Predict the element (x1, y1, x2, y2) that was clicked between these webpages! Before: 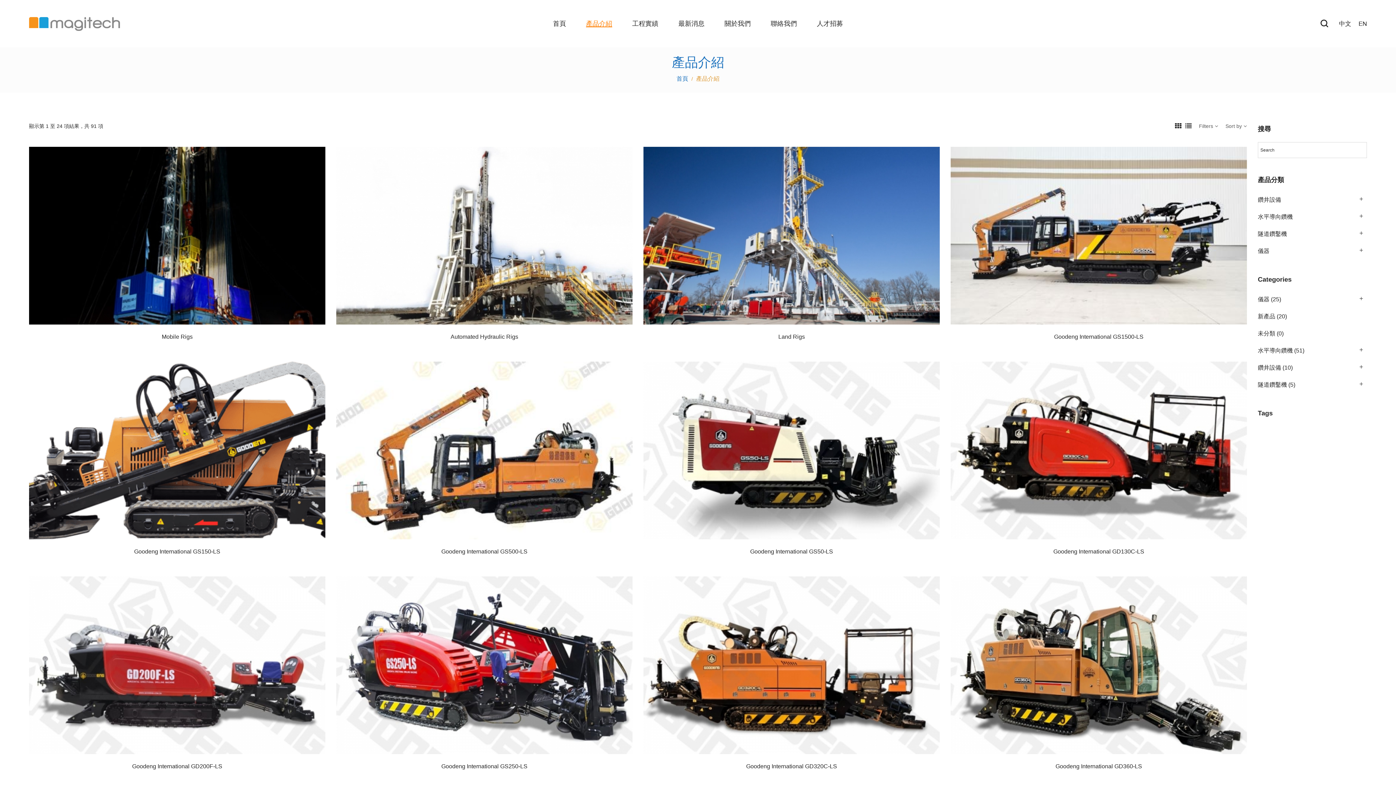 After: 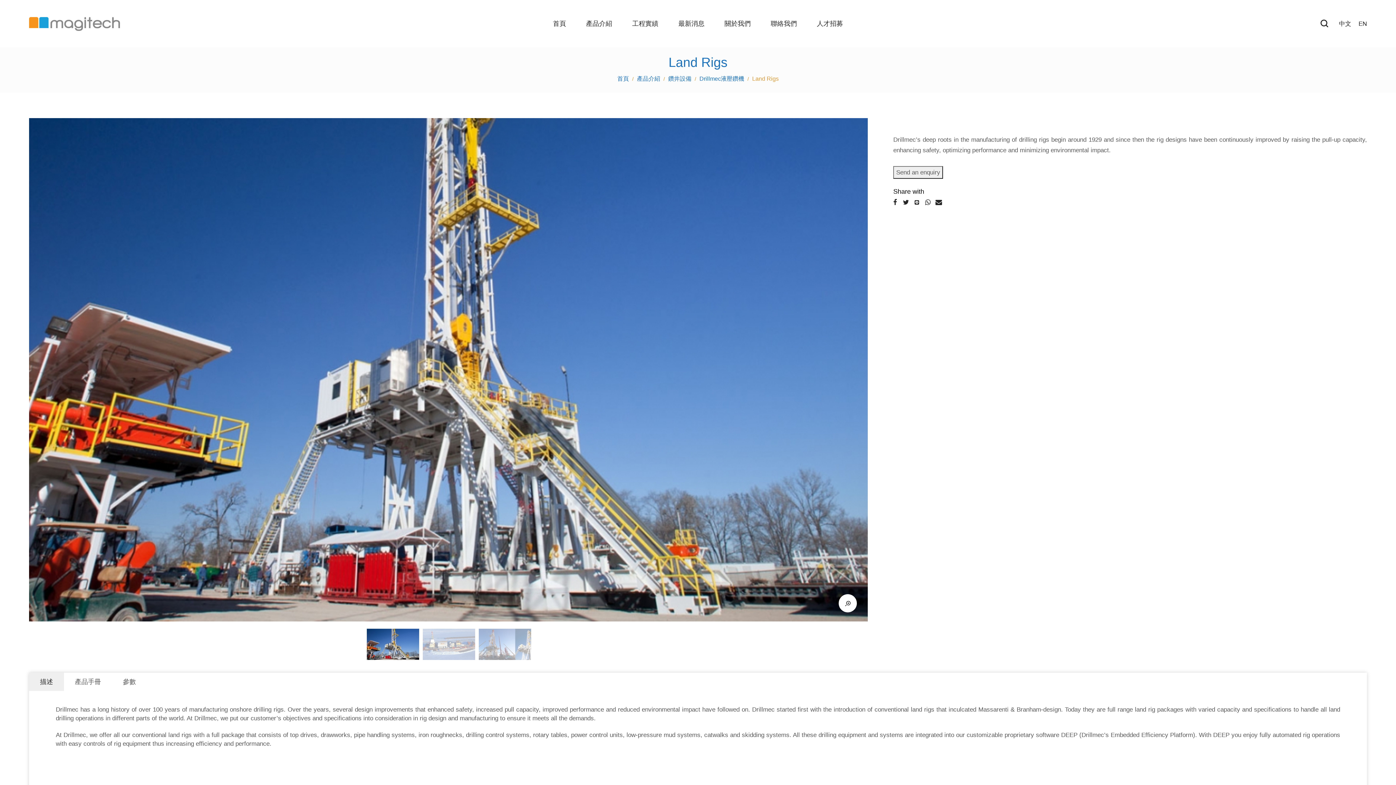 Action: label: Land Rigs bbox: (778, 333, 805, 340)